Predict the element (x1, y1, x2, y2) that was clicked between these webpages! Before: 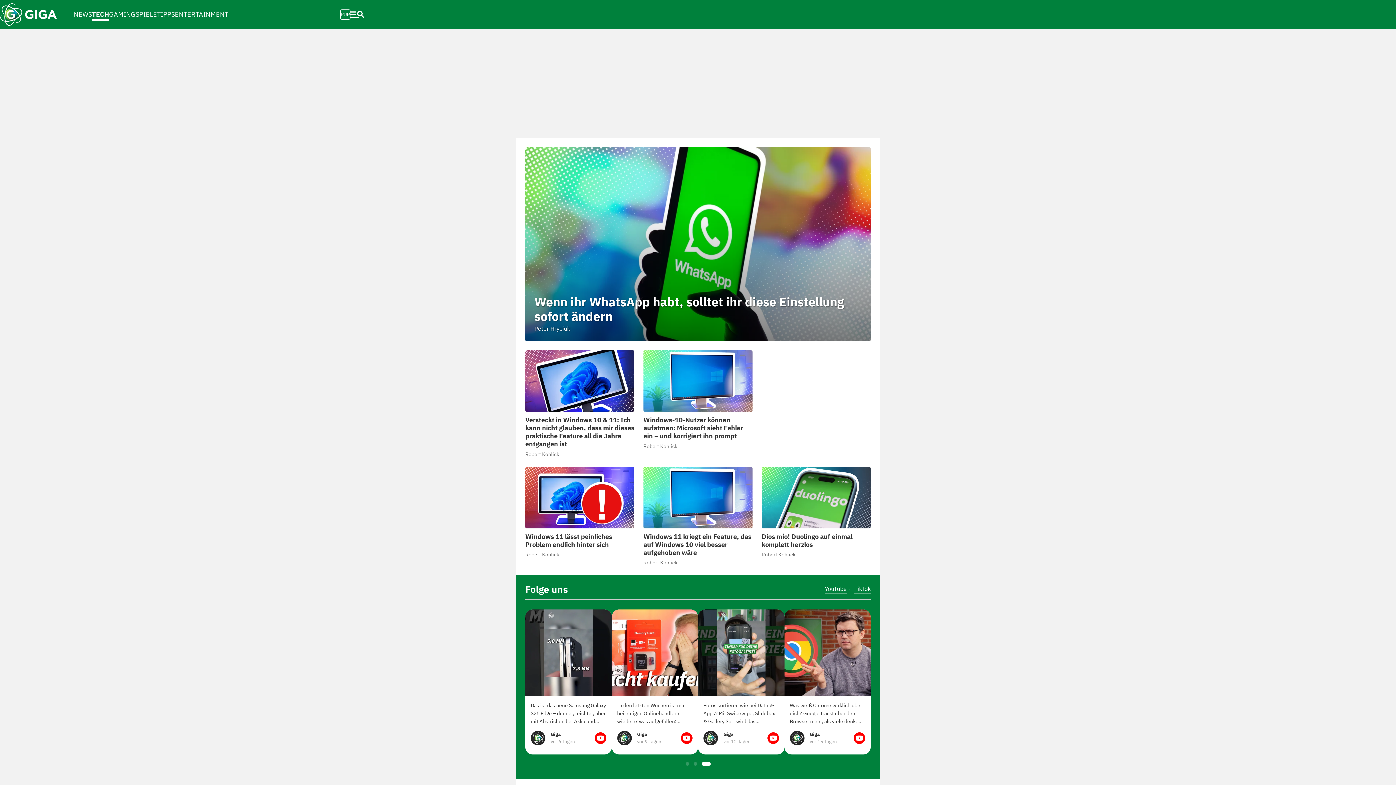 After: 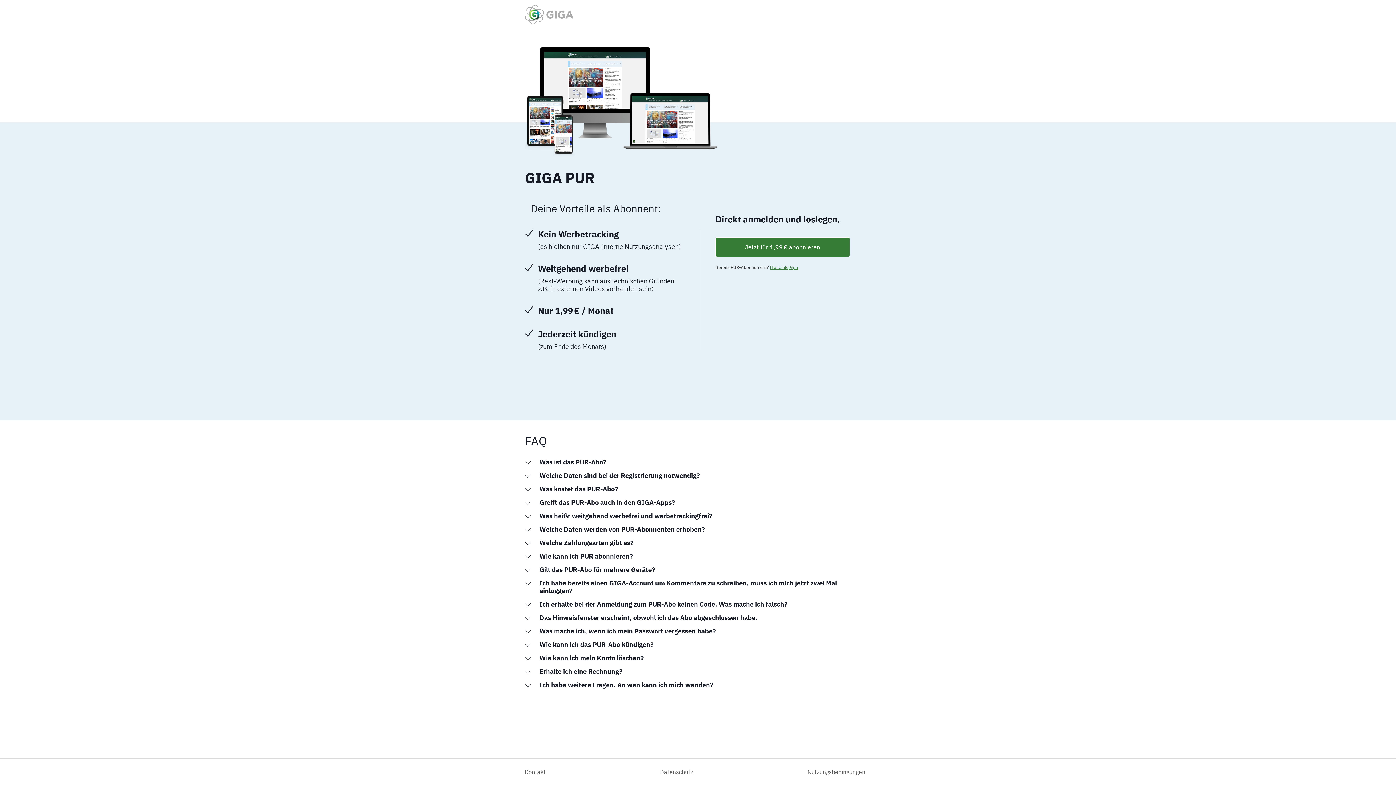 Action: bbox: (340, 2, 350, 26) label: PUR